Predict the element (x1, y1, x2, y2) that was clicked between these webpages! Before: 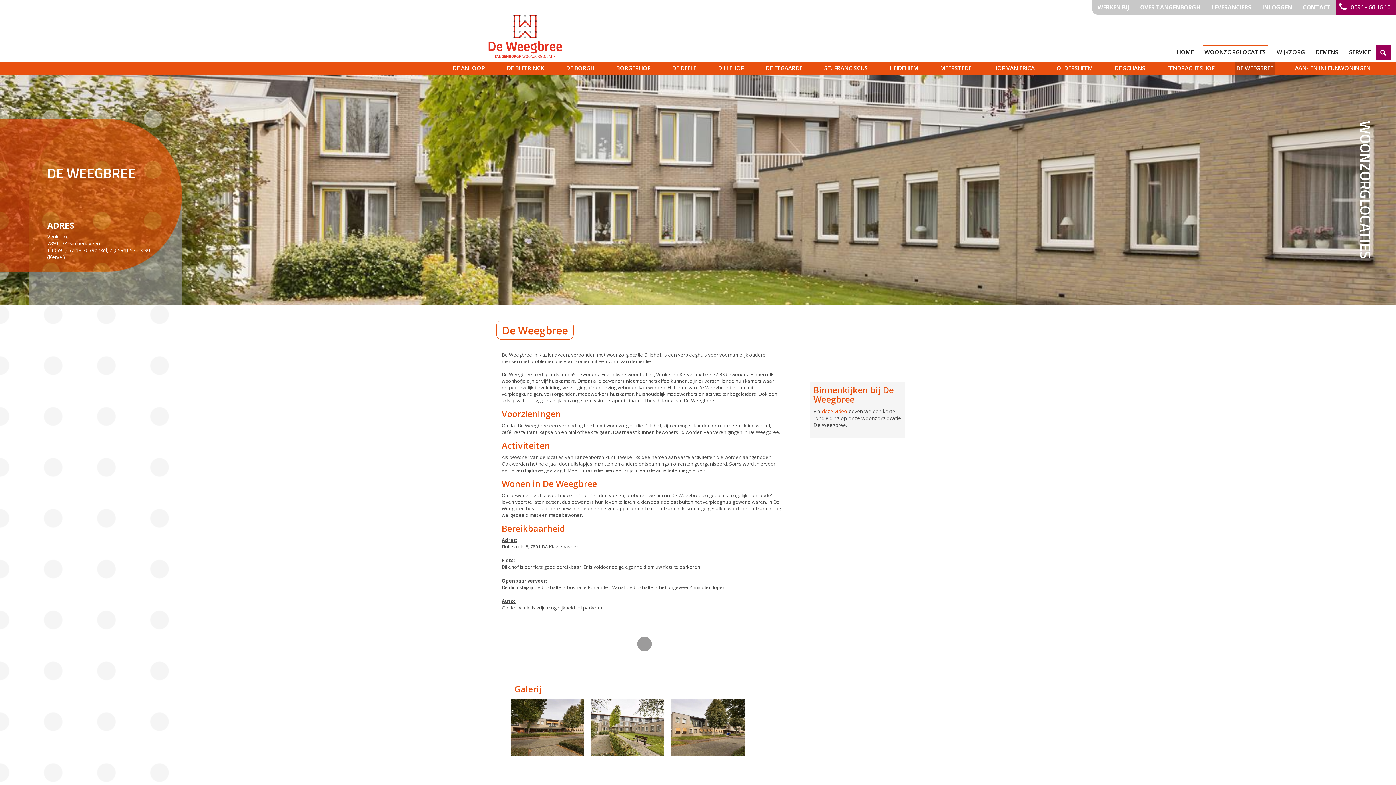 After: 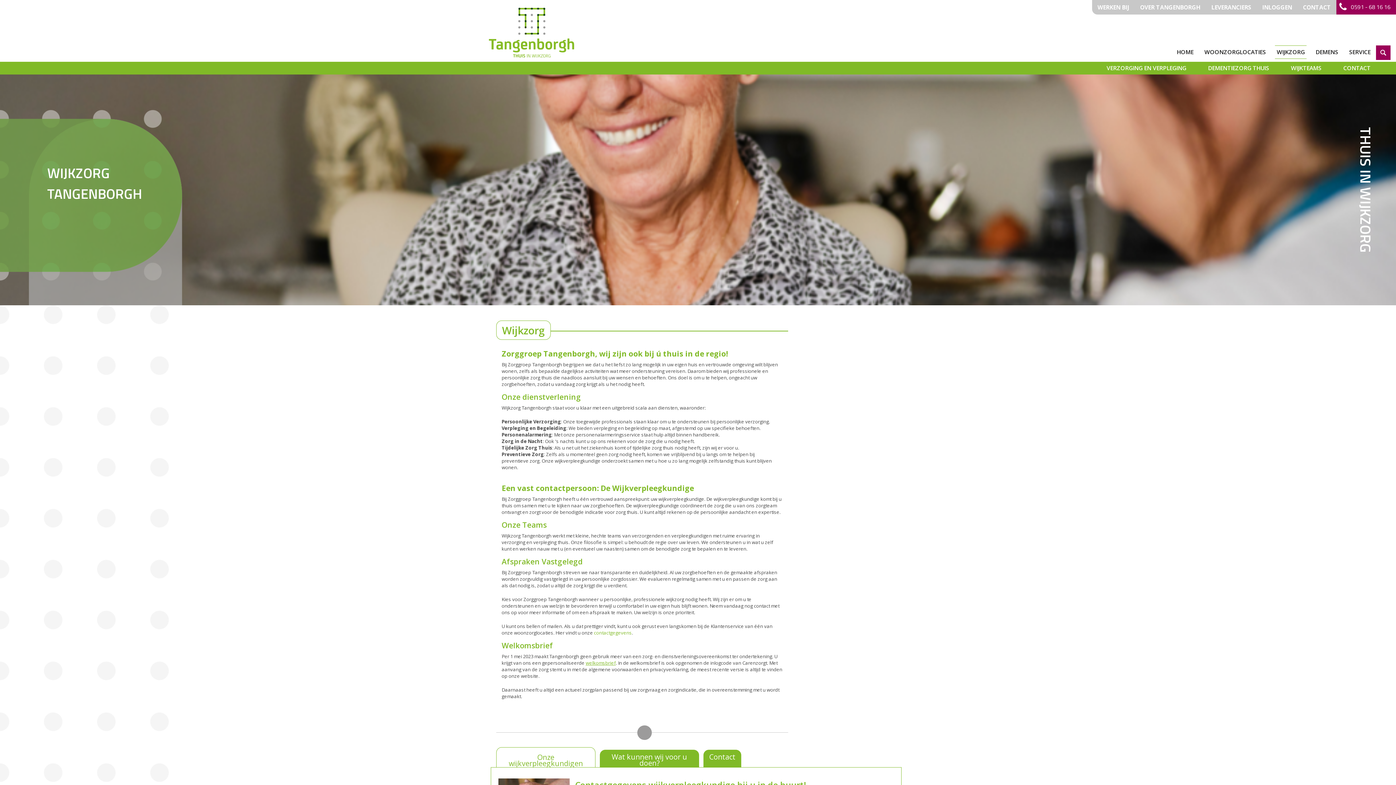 Action: label: WIJKZORG bbox: (1275, 45, 1306, 58)